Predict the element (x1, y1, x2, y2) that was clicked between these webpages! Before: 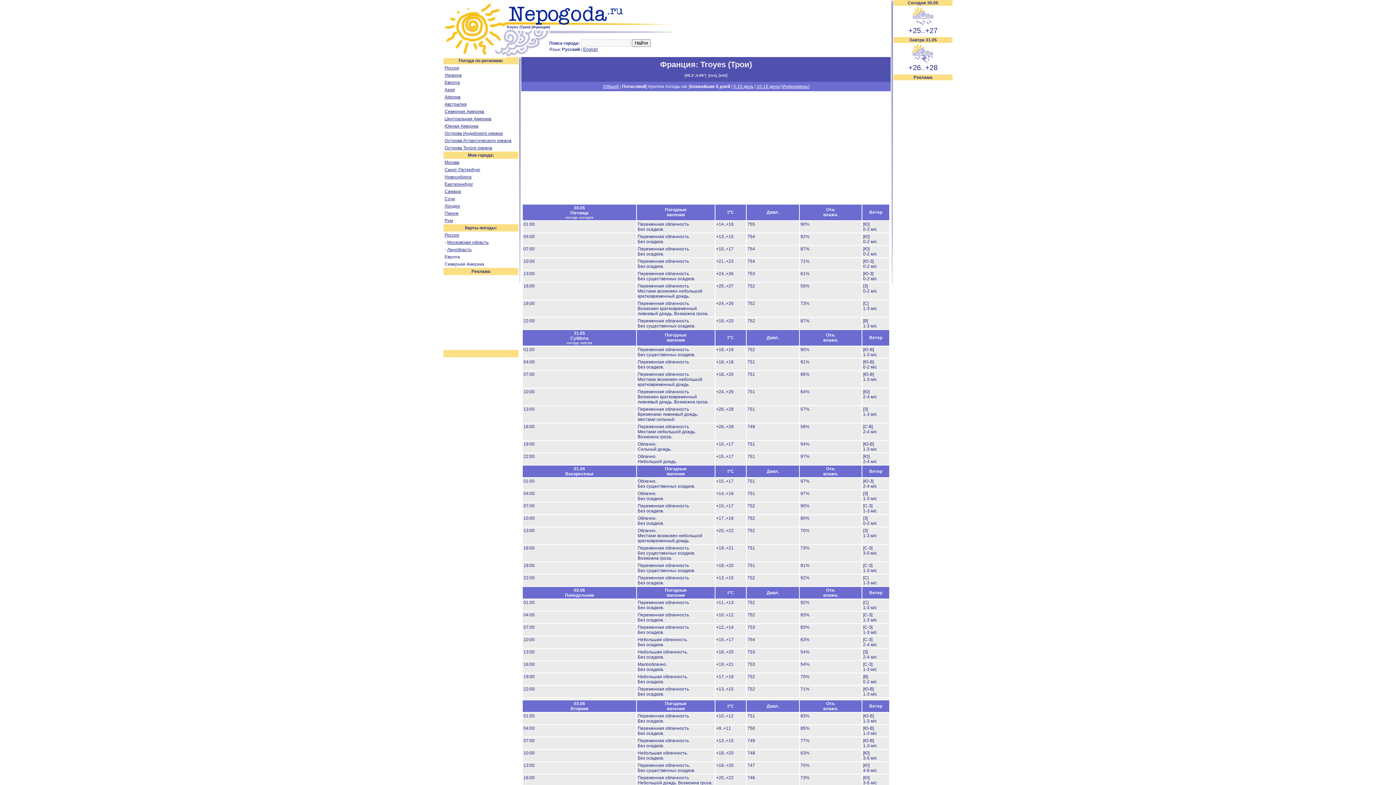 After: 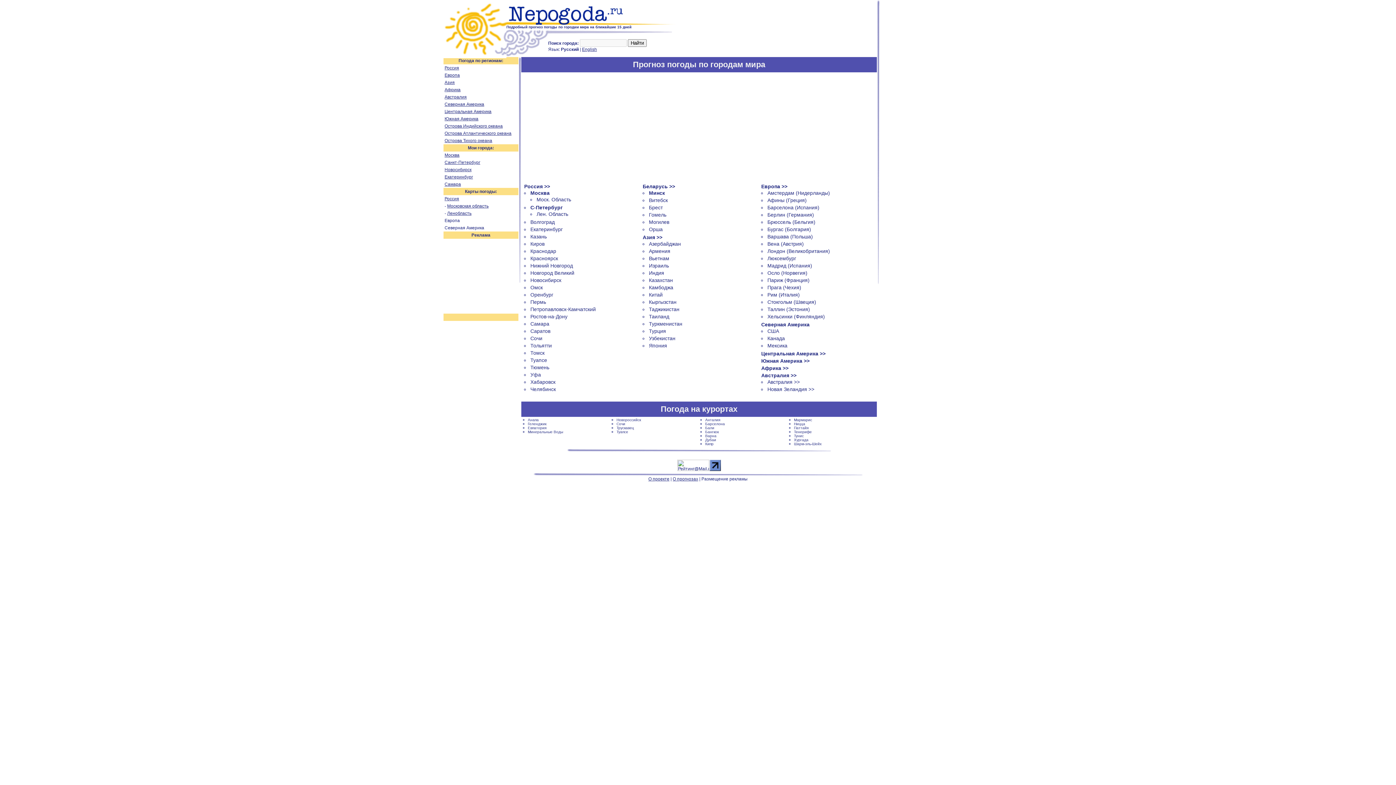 Action: bbox: (911, 59, 935, 64)